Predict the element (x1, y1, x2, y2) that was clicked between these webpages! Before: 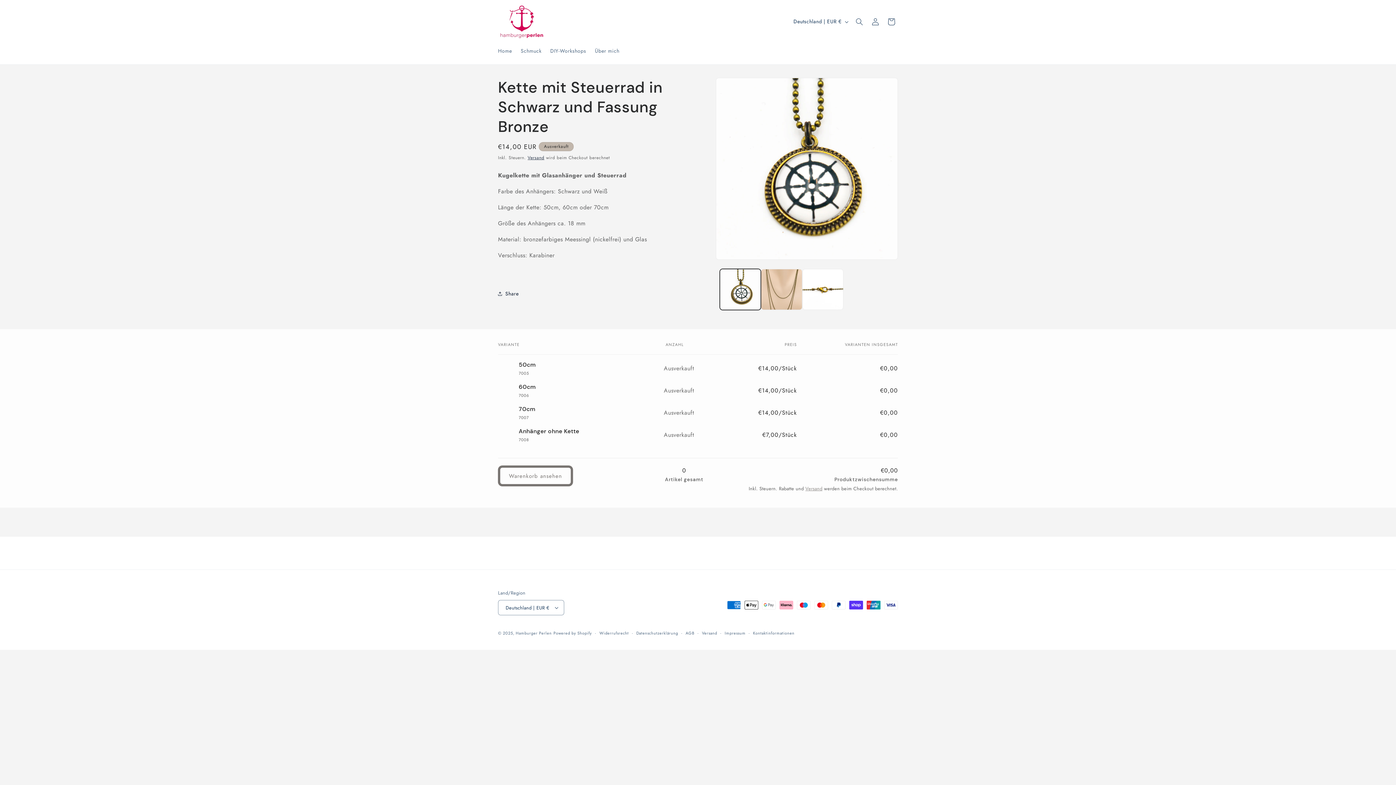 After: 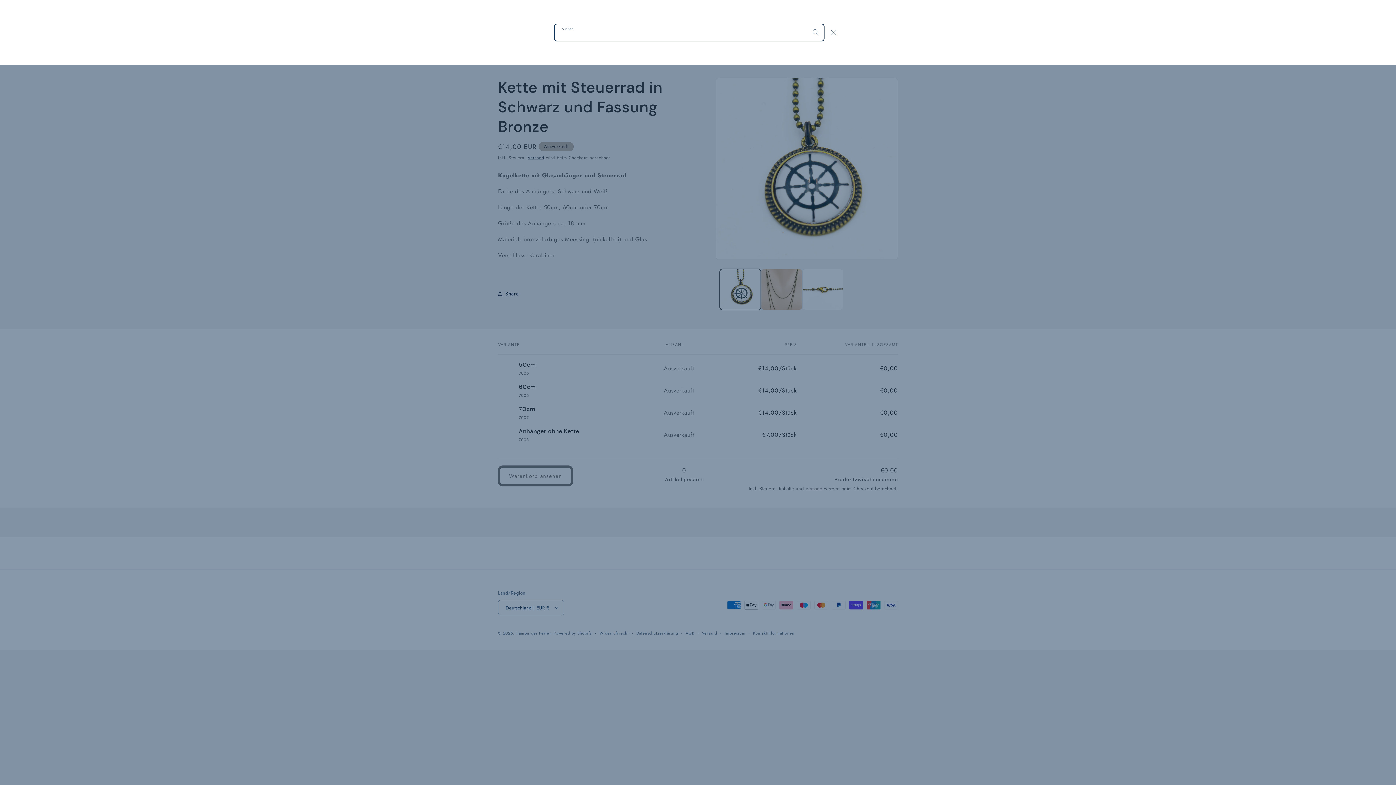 Action: bbox: (851, 13, 867, 29) label: Suchen